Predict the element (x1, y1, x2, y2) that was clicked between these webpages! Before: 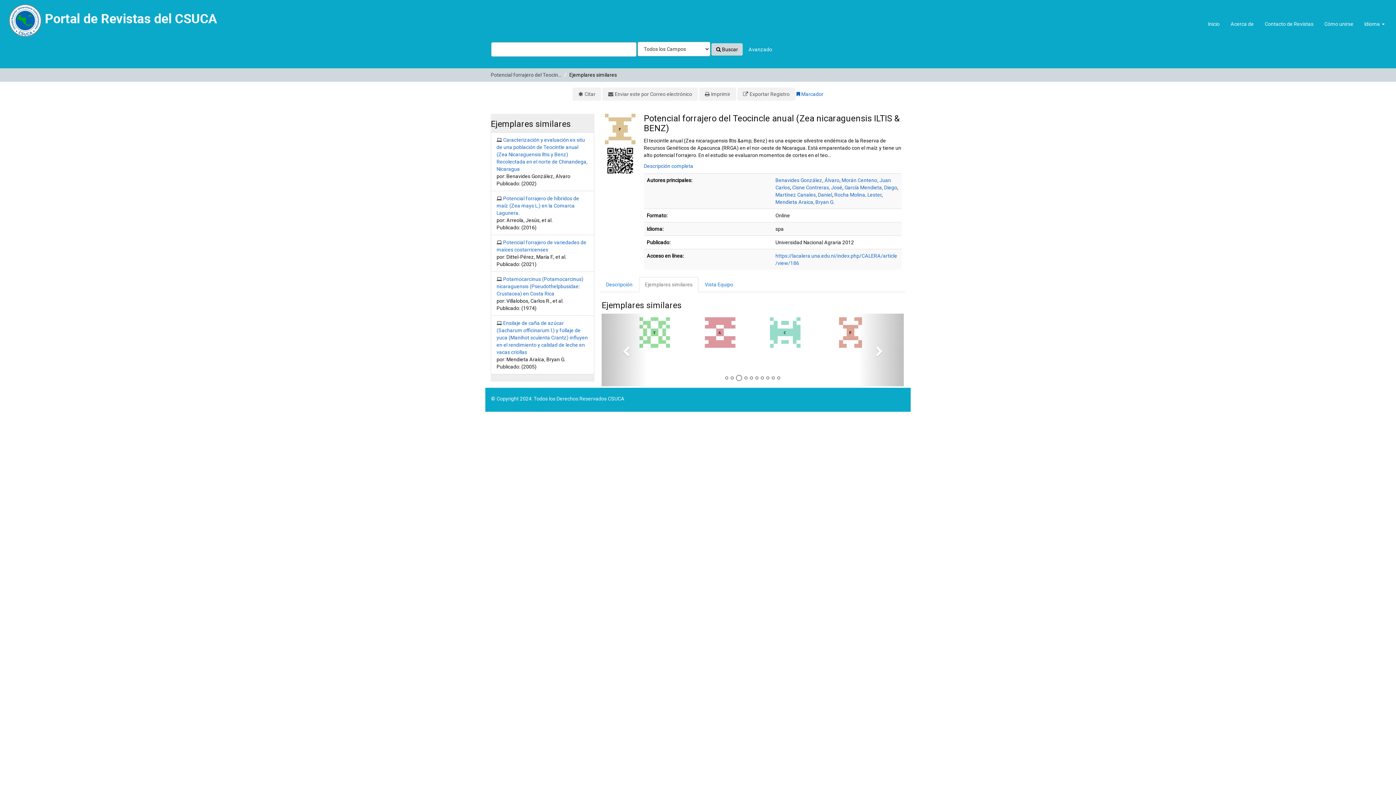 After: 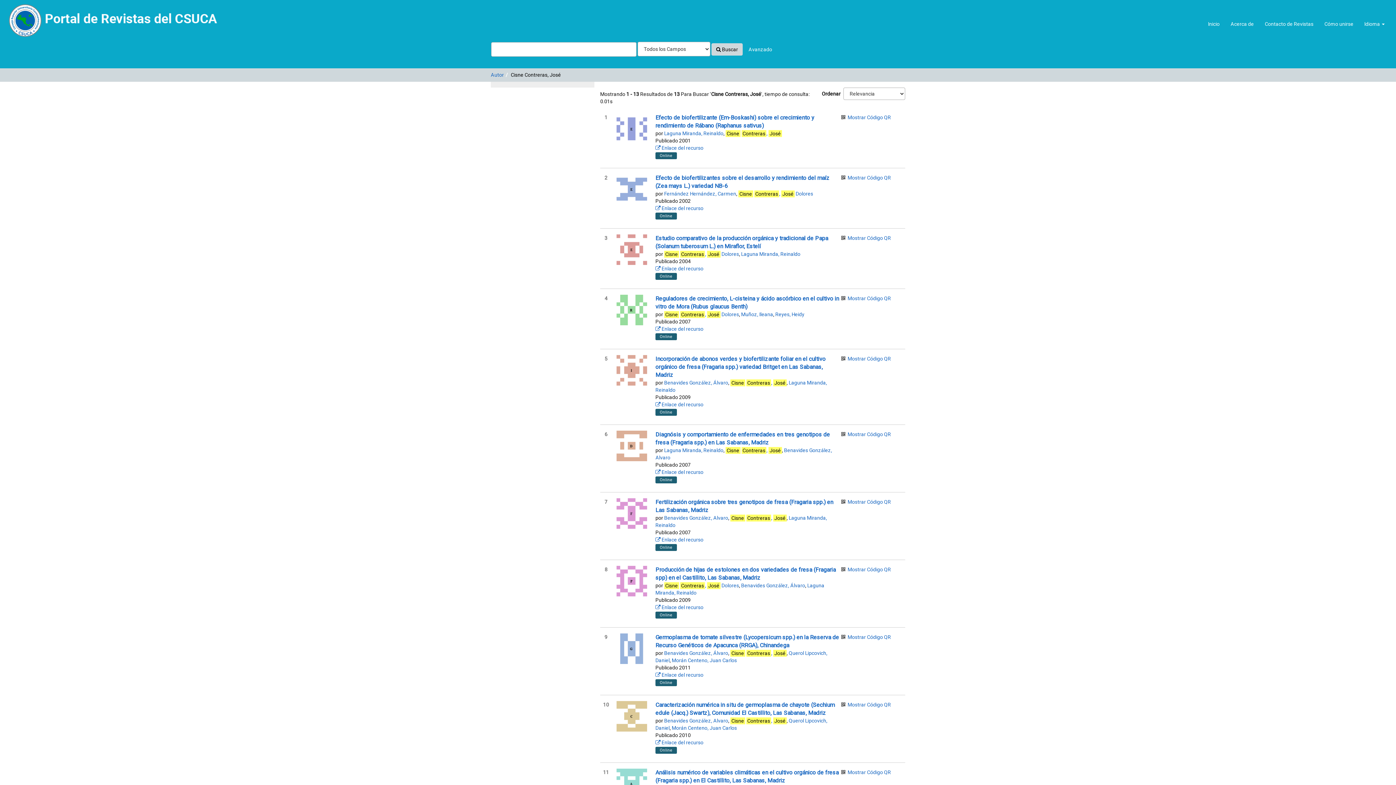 Action: label: Cisne Contreras, José bbox: (792, 184, 842, 190)